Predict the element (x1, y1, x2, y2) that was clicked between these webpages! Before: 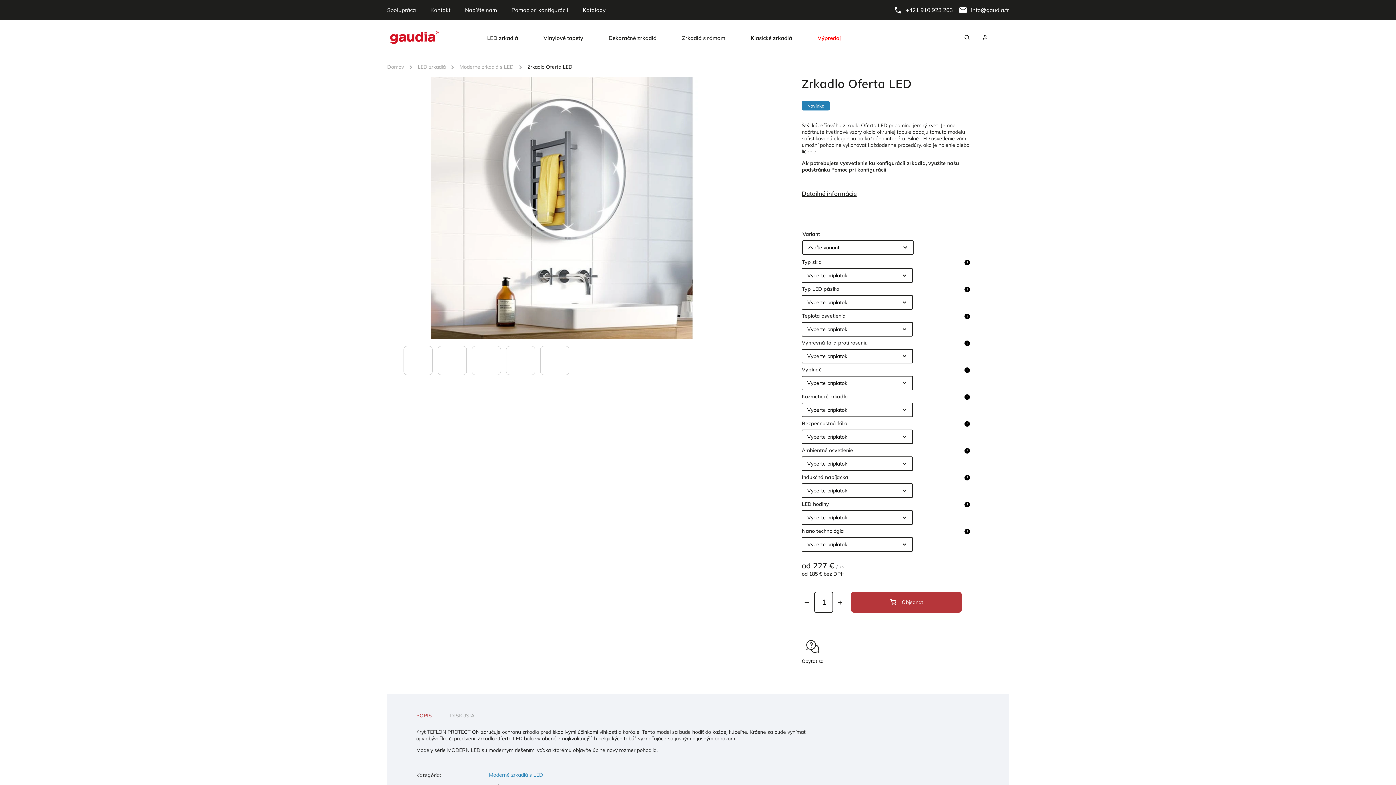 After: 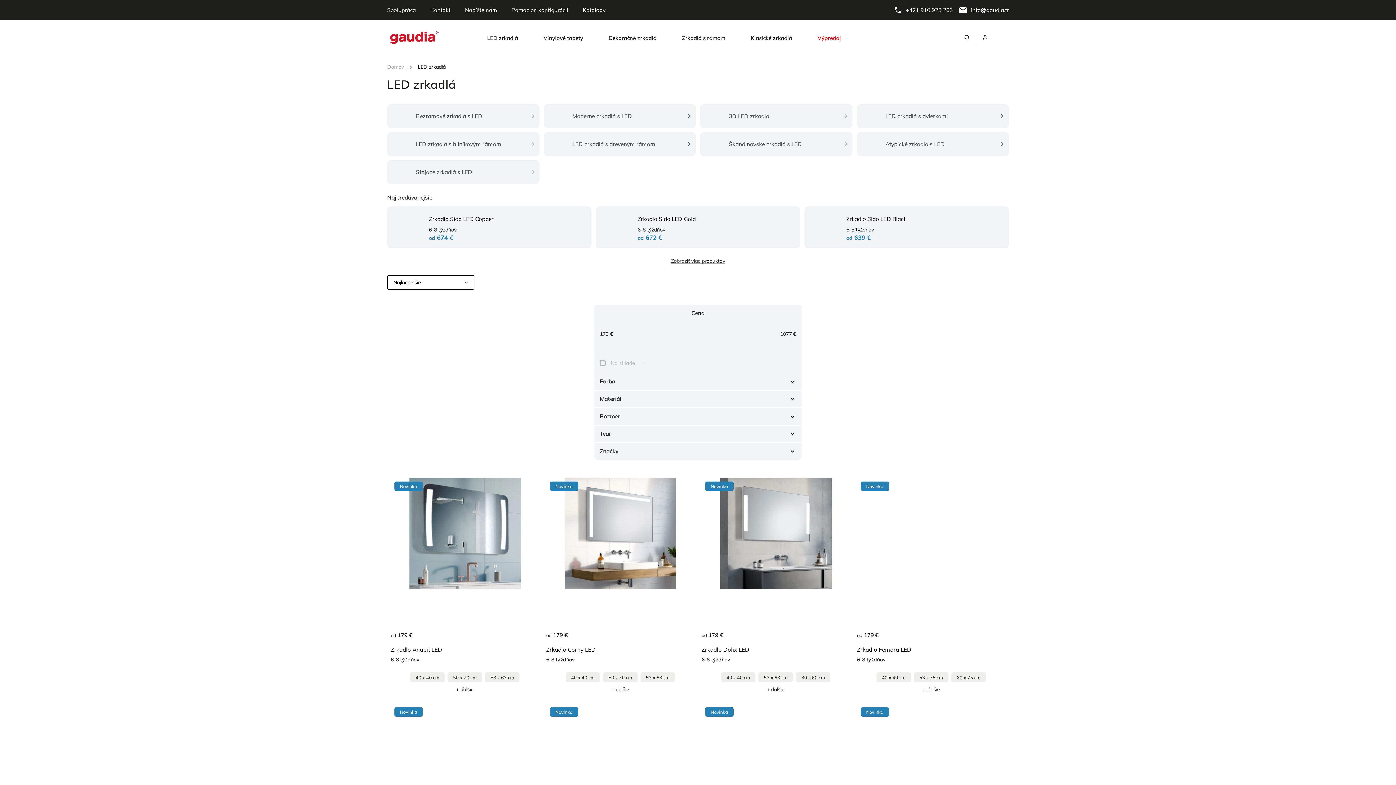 Action: bbox: (414, 60, 449, 73) label: LED zrkadlá